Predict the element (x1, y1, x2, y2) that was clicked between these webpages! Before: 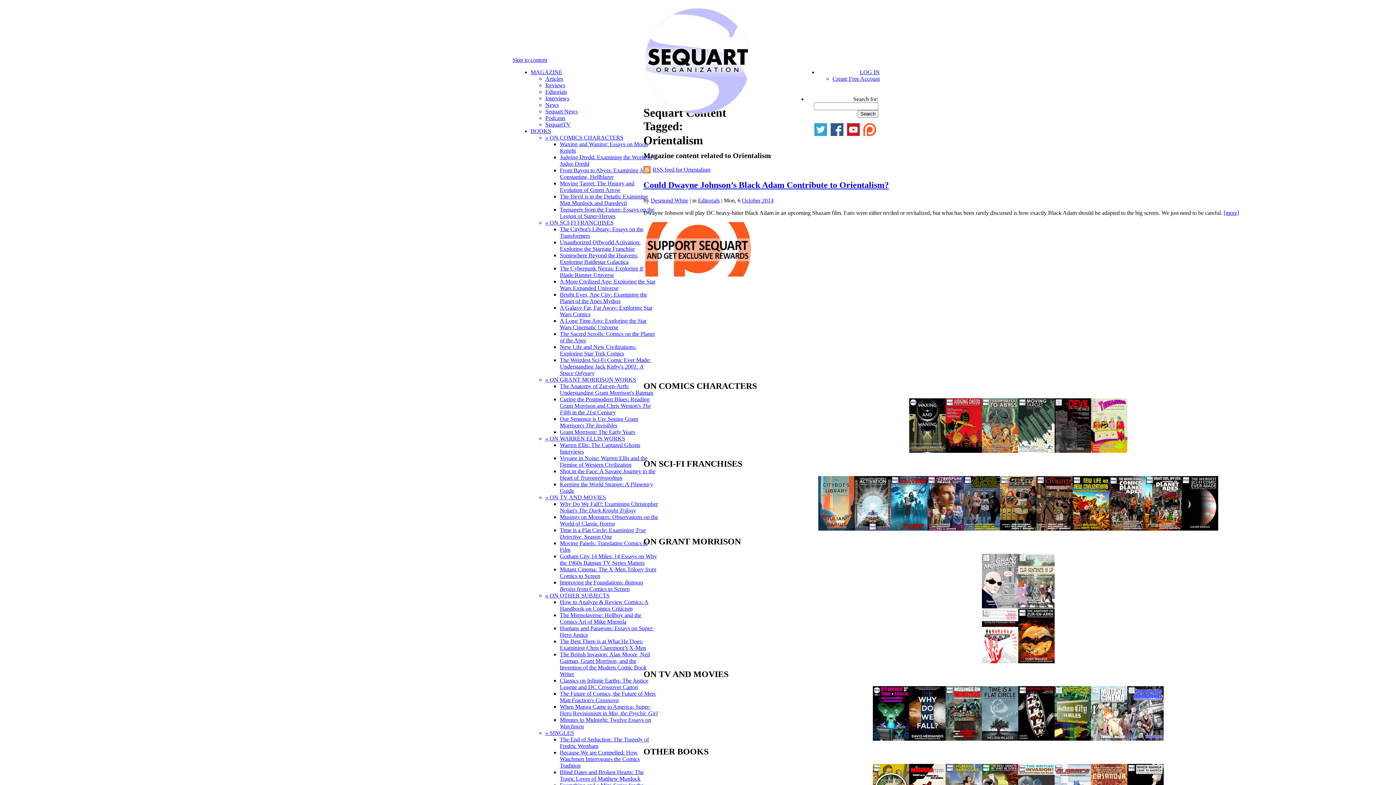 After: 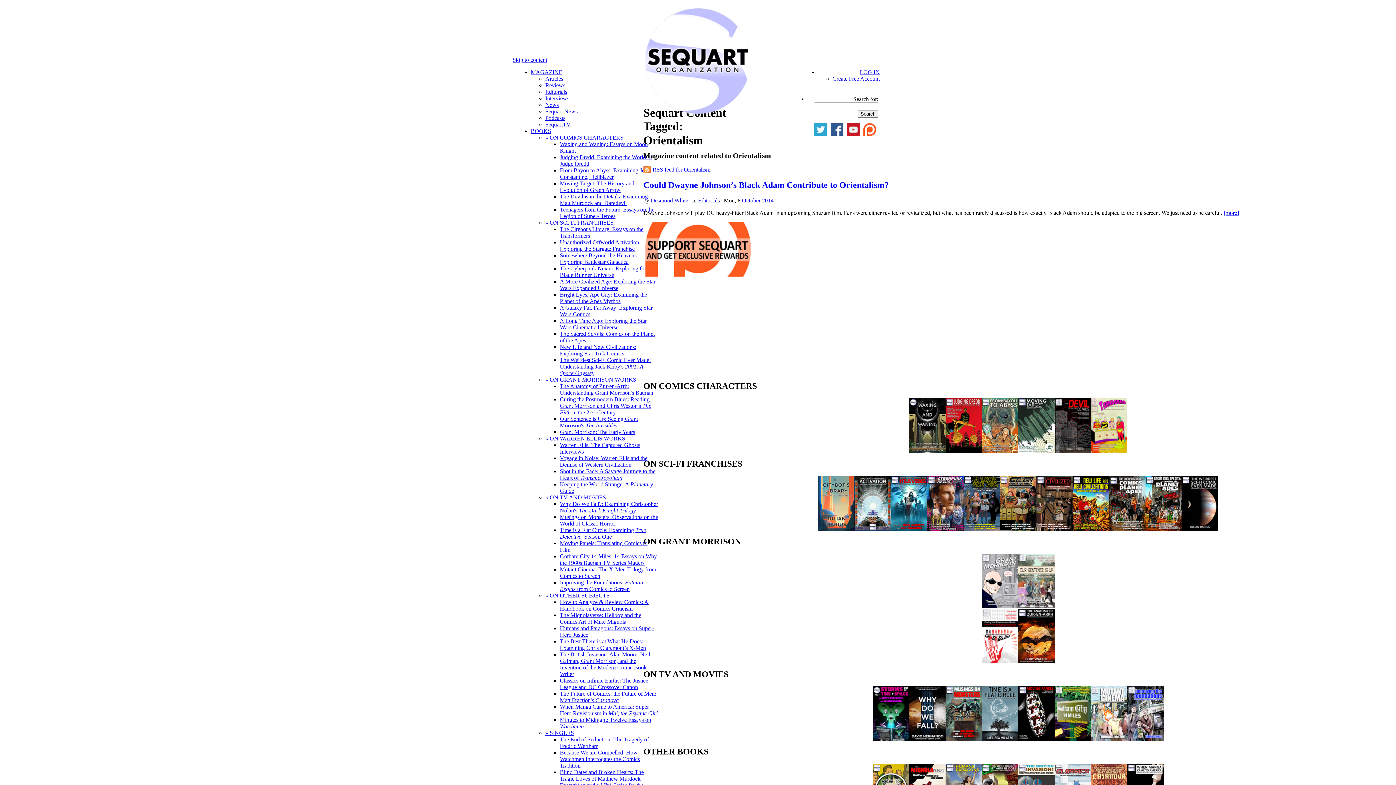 Action: bbox: (847, 130, 860, 137)